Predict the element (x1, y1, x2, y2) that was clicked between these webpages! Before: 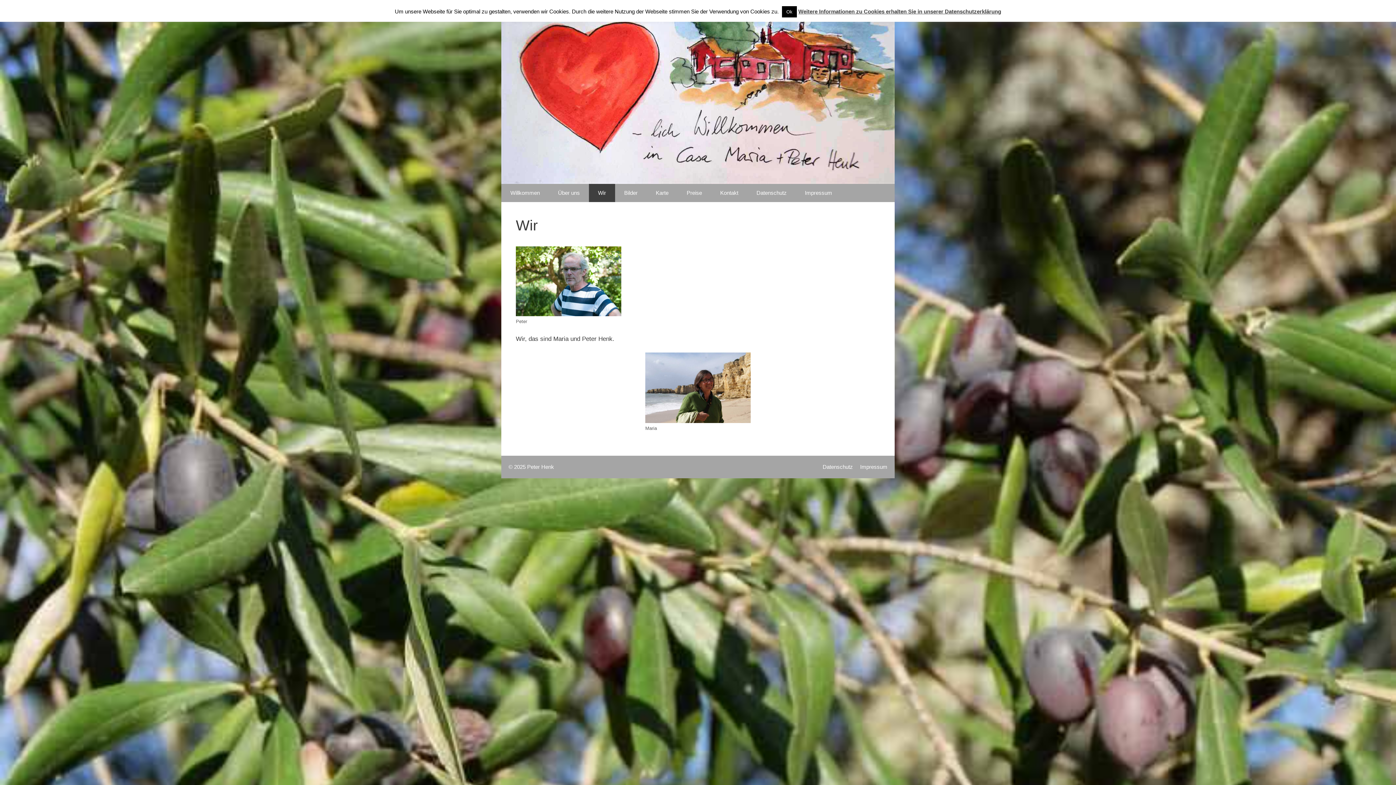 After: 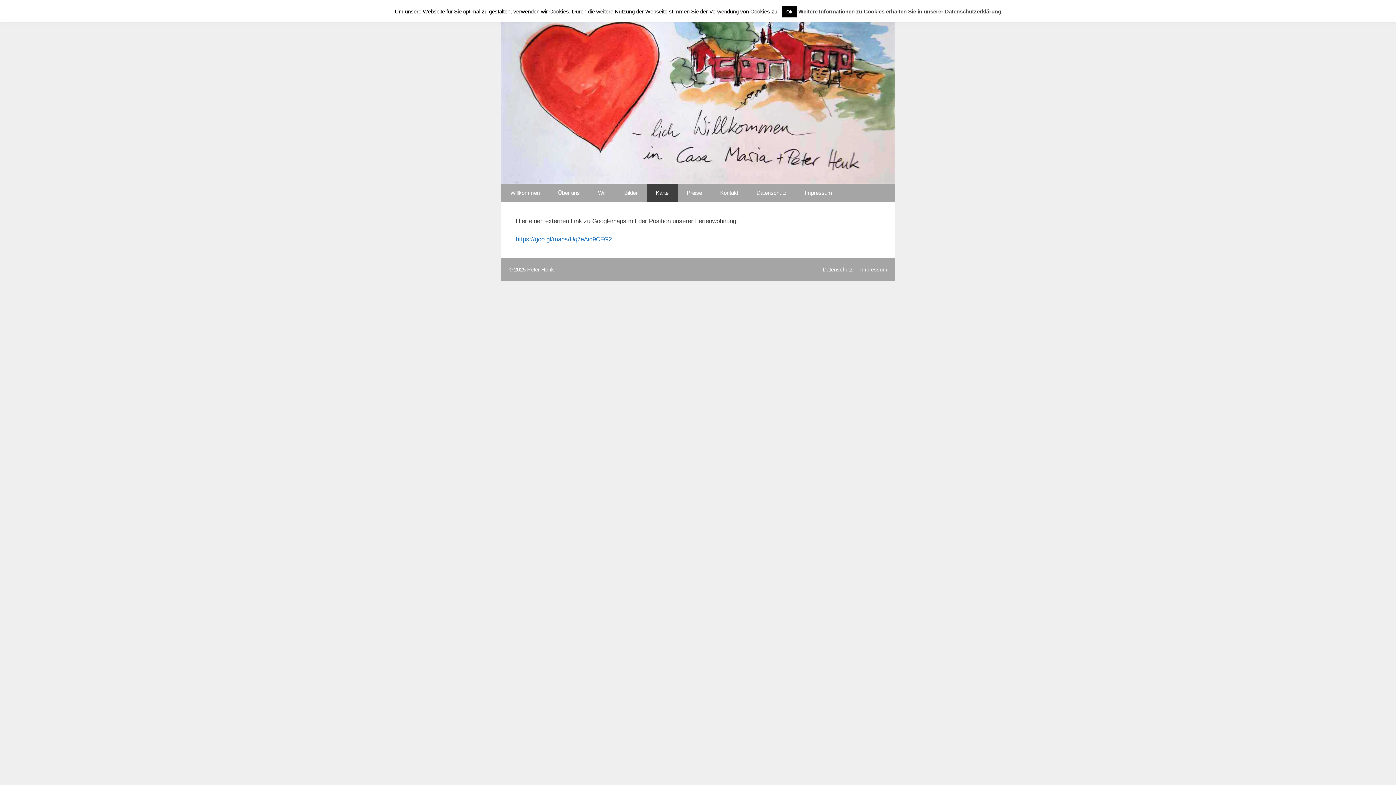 Action: label: Karte bbox: (646, 183, 677, 202)